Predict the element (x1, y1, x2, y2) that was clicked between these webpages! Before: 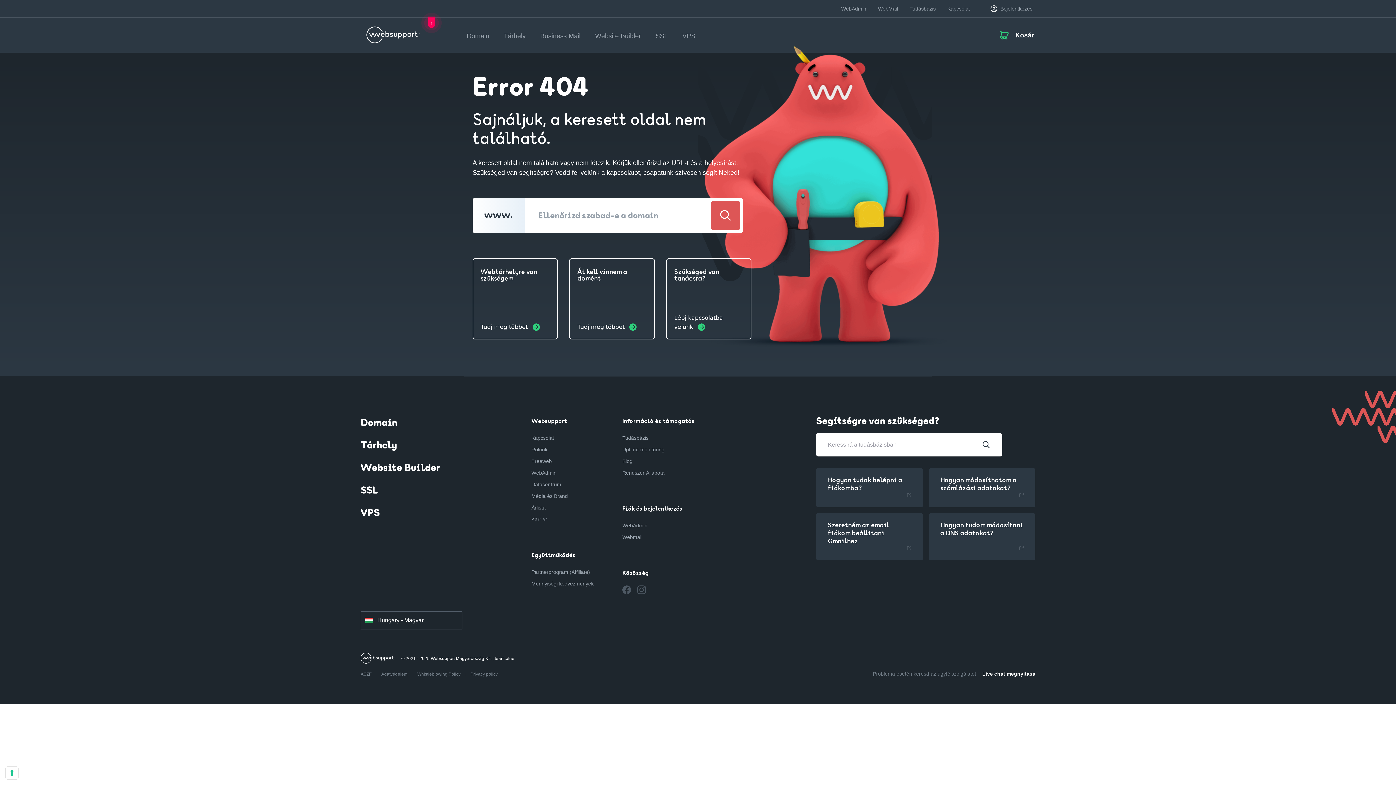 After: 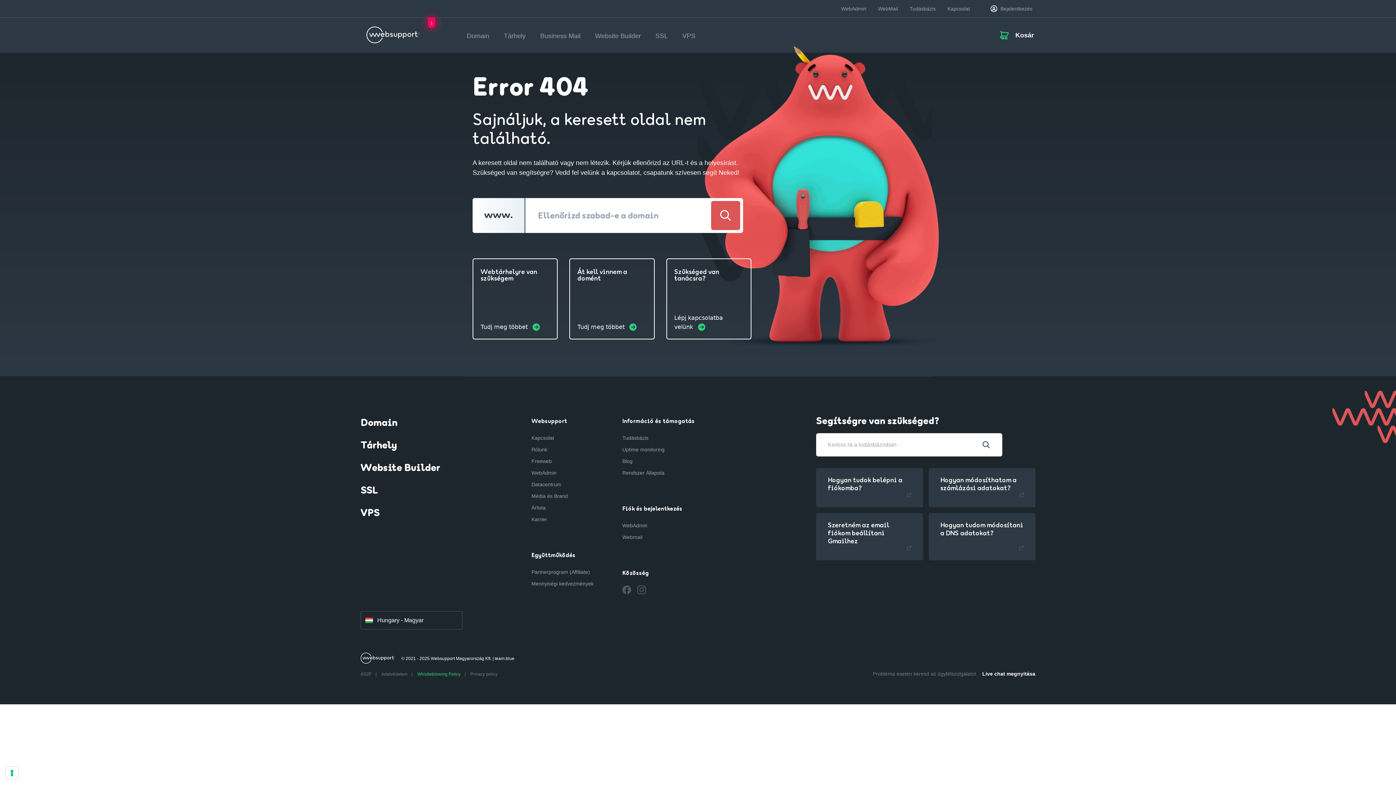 Action: label: Whistleblowing Policy  bbox: (417, 670, 461, 678)